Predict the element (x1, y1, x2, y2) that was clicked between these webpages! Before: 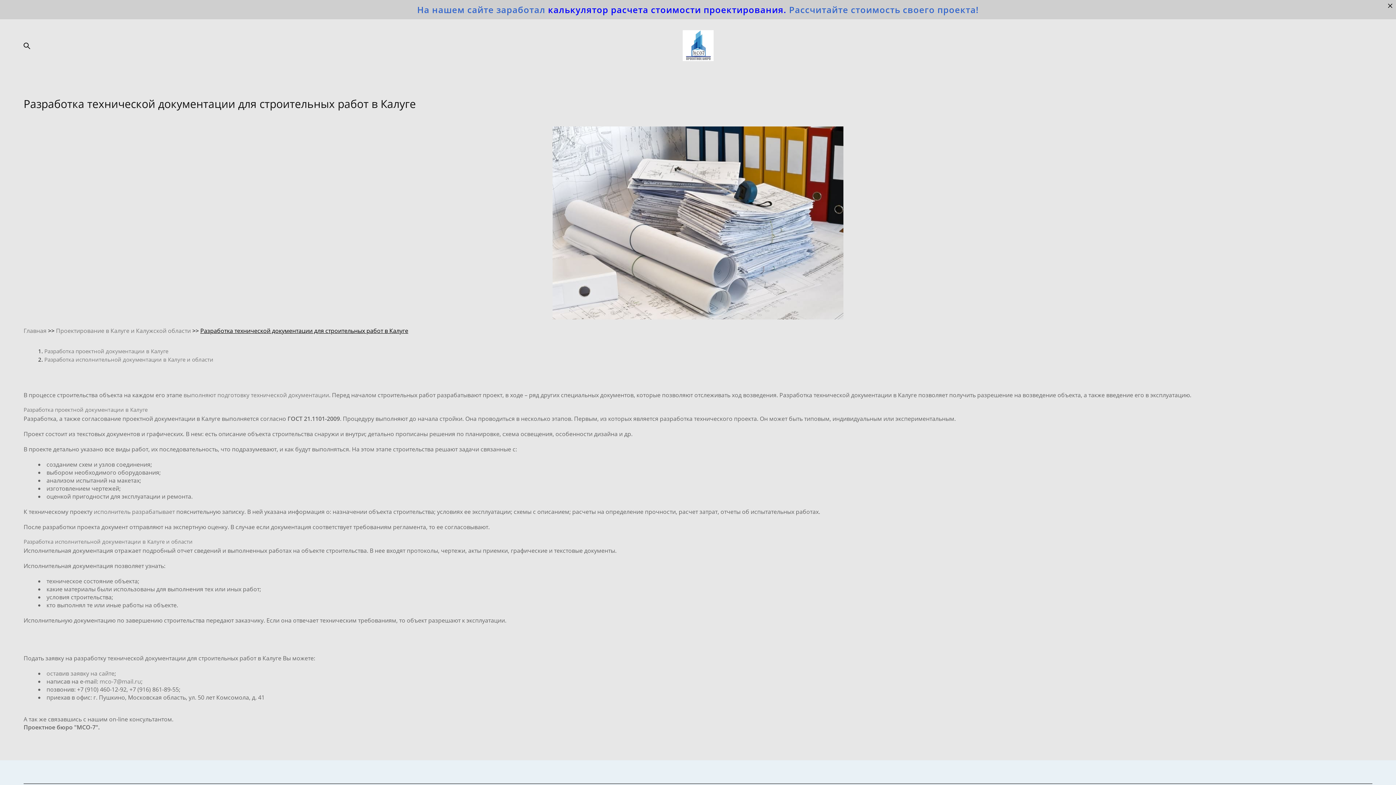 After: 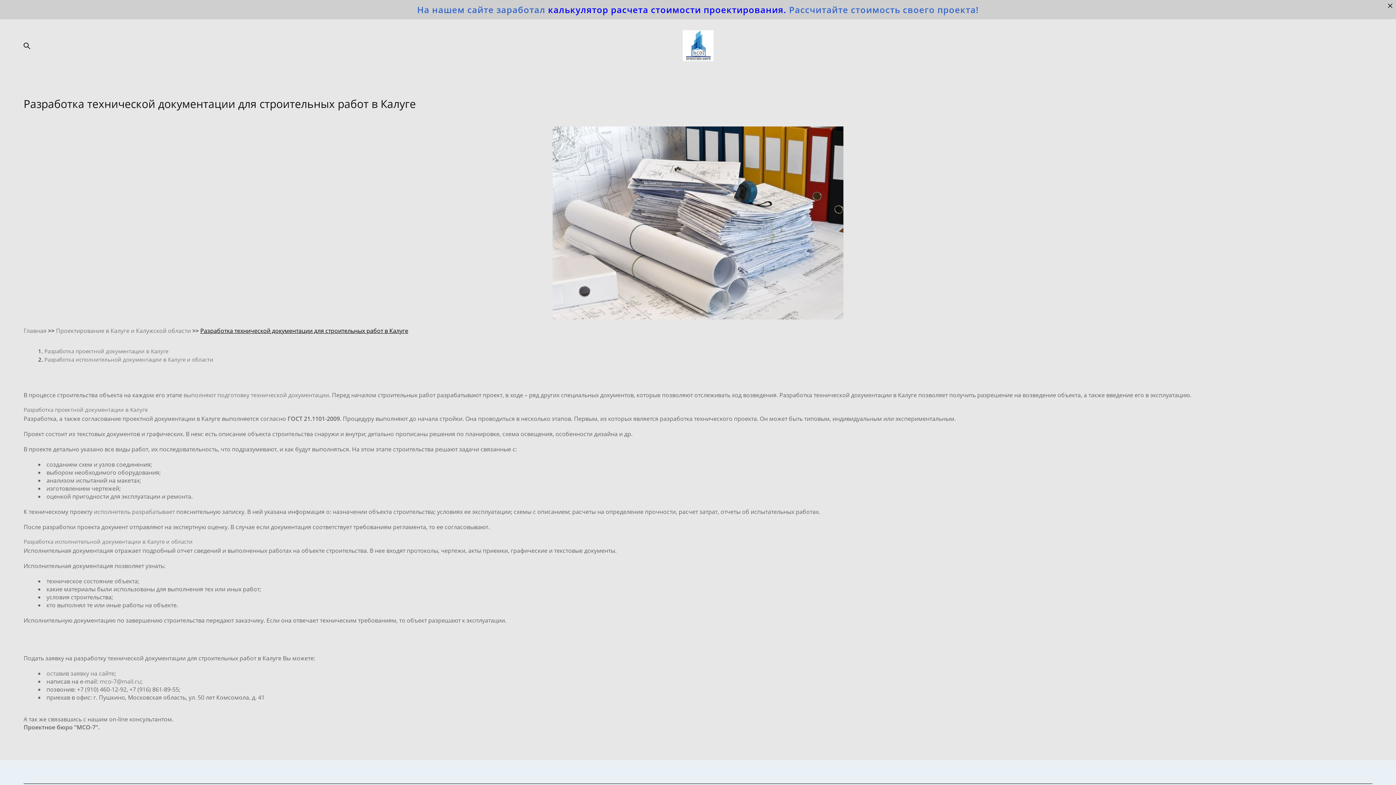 Action: bbox: (99, 677, 141, 685) label: mco-7@mail.ru